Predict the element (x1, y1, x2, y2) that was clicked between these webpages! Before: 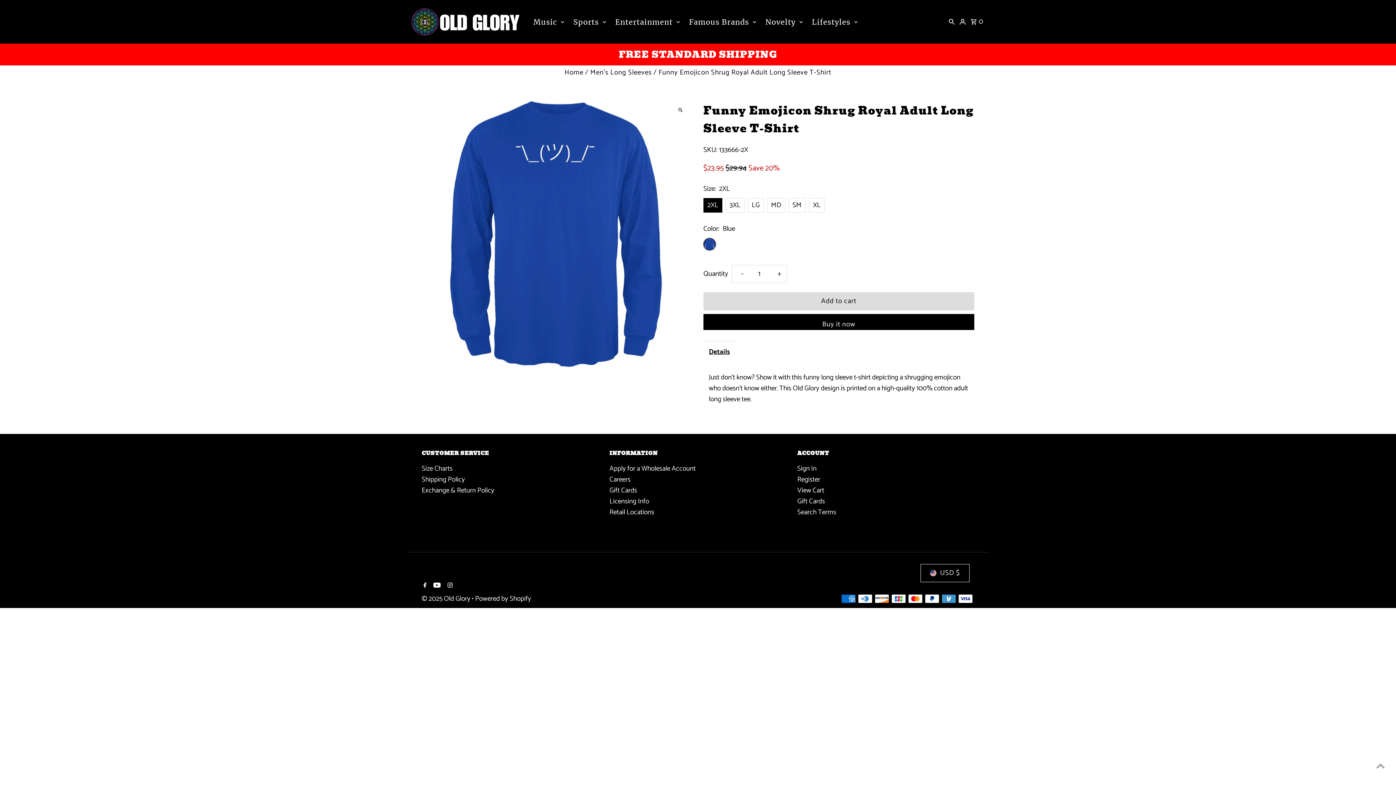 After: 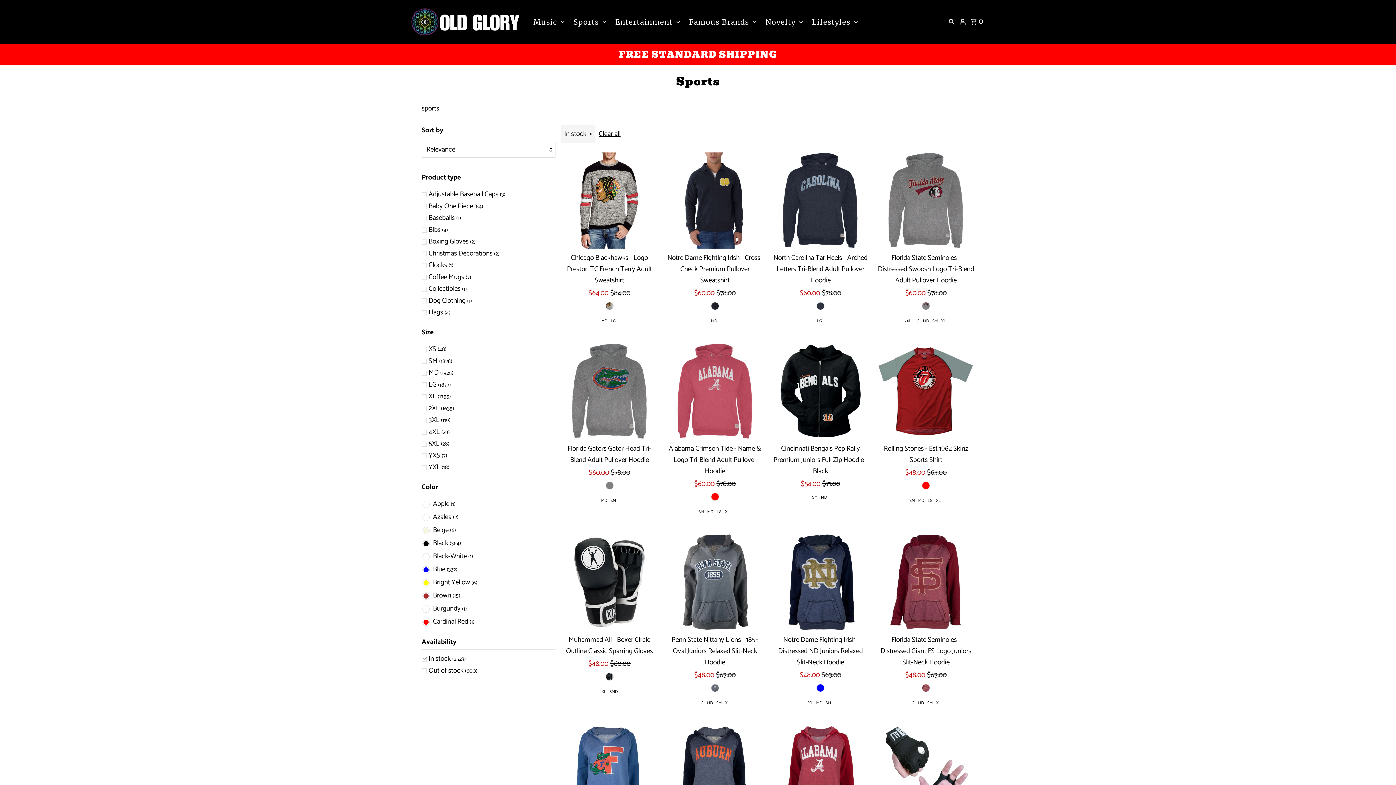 Action: bbox: (569, 7, 609, 36) label: Sports